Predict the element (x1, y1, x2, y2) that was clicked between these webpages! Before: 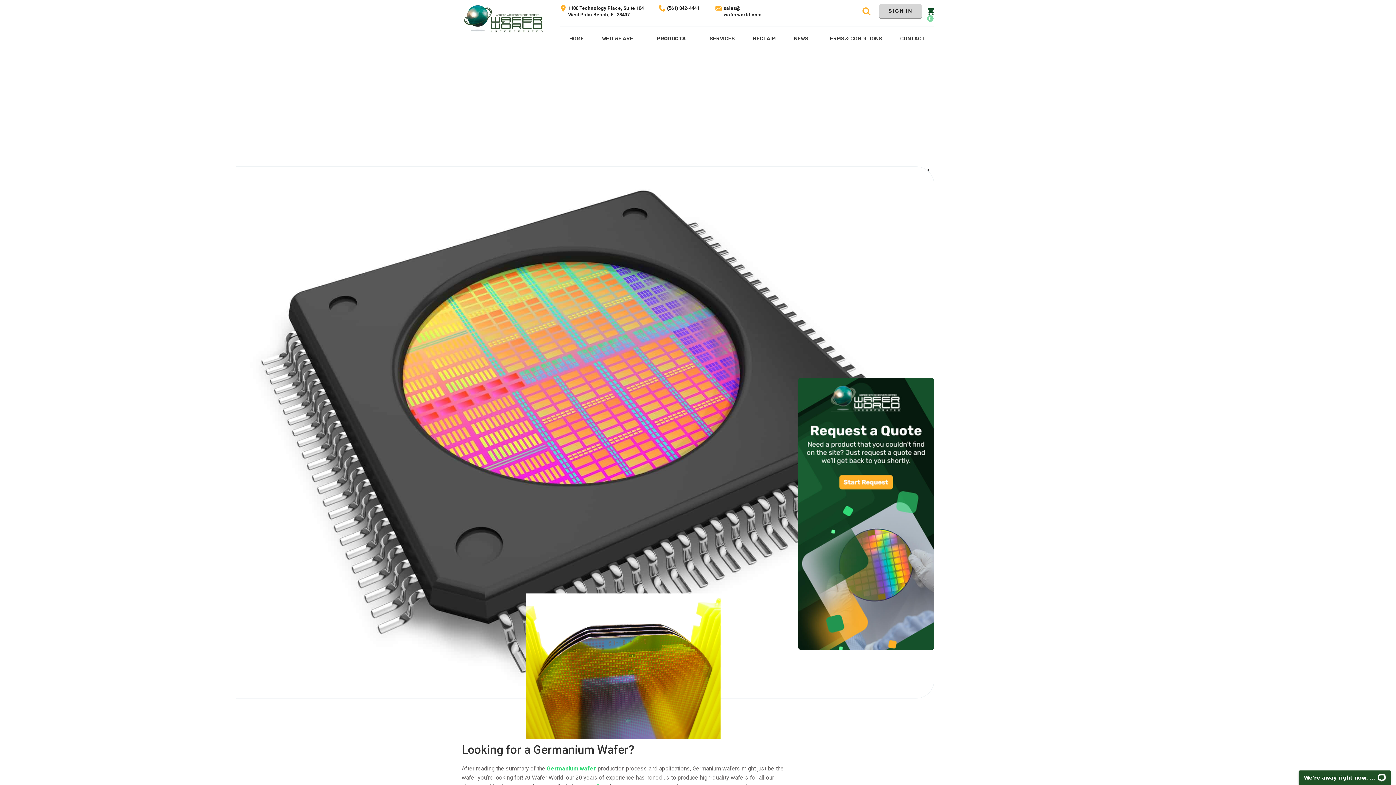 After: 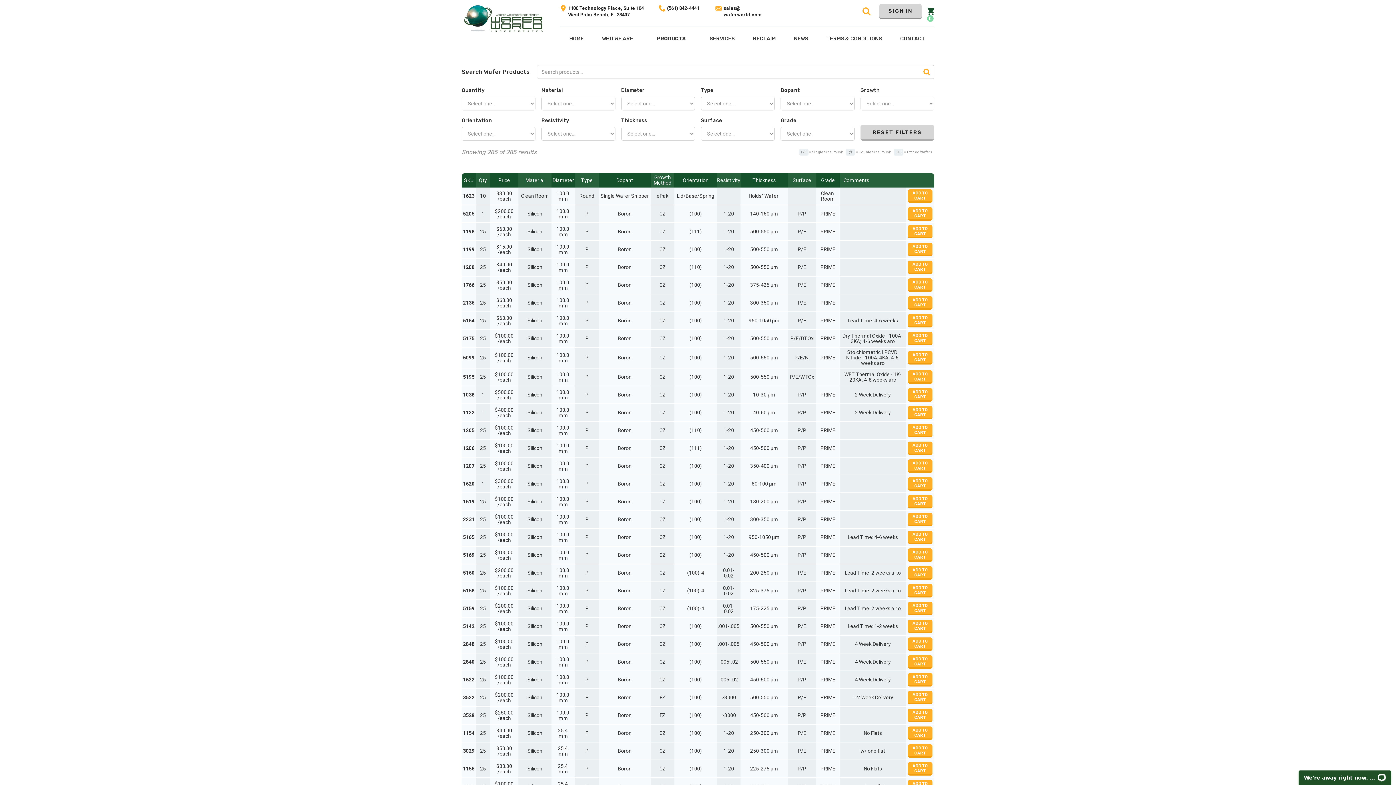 Action: bbox: (642, 26, 700, 54) label: PRODUCTS